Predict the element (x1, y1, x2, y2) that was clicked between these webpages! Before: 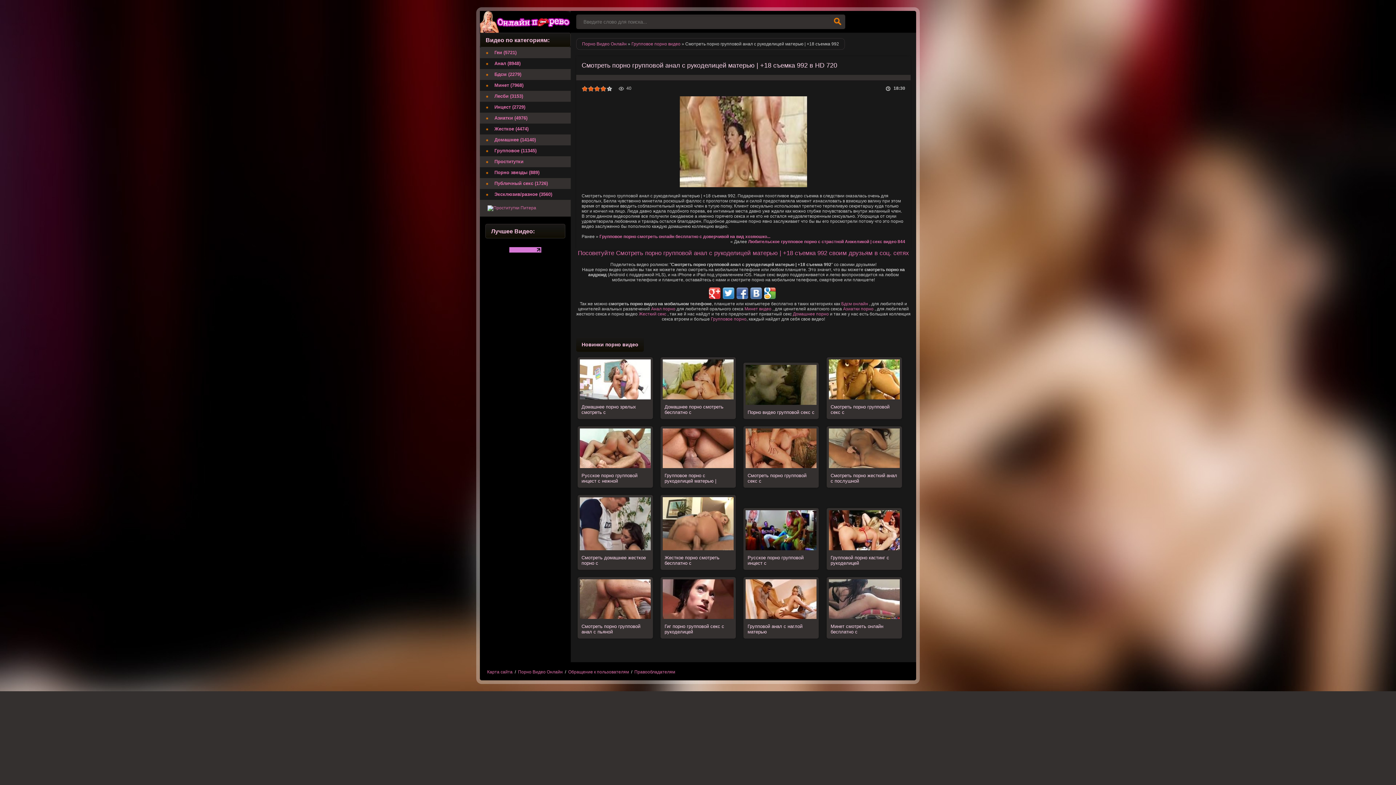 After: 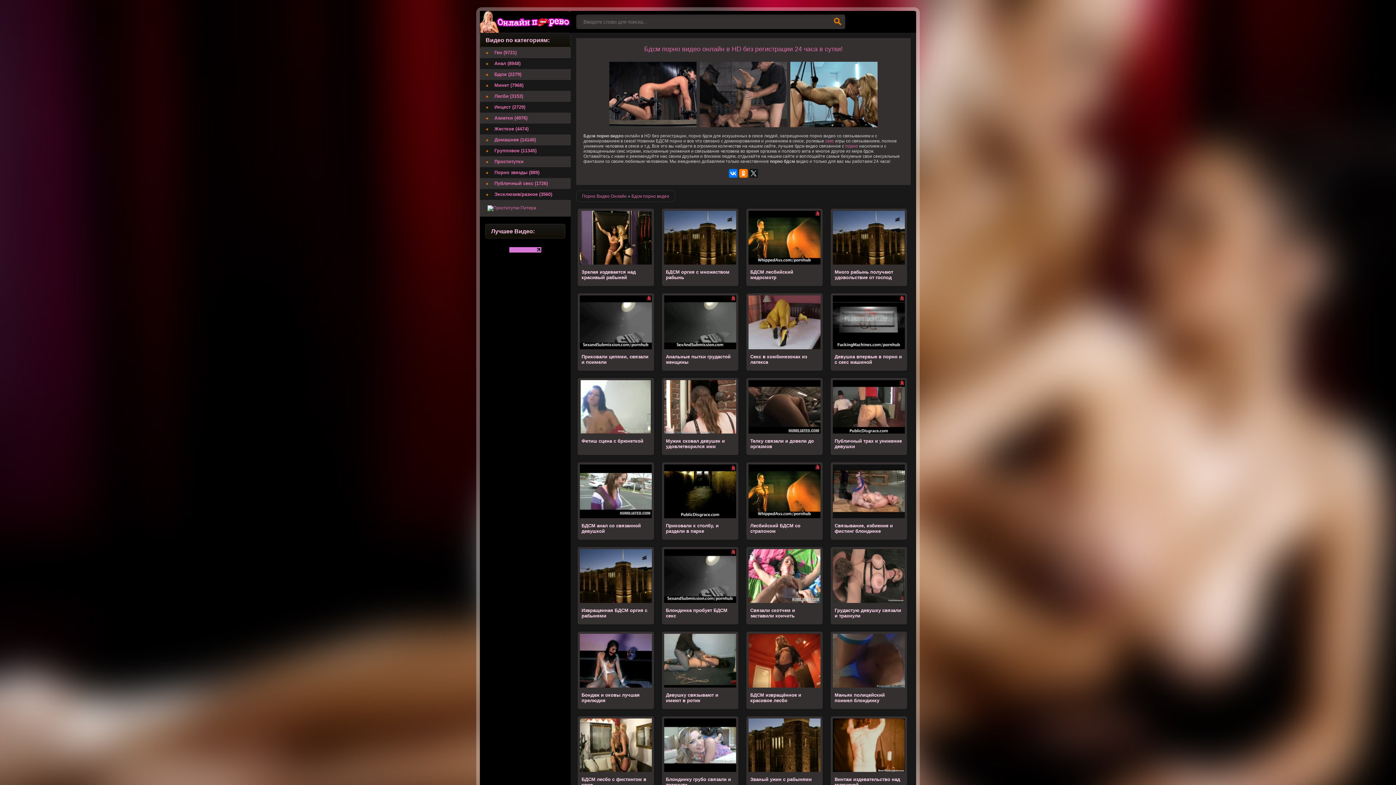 Action: bbox: (480, 69, 570, 80) label: Бдсм (2279)